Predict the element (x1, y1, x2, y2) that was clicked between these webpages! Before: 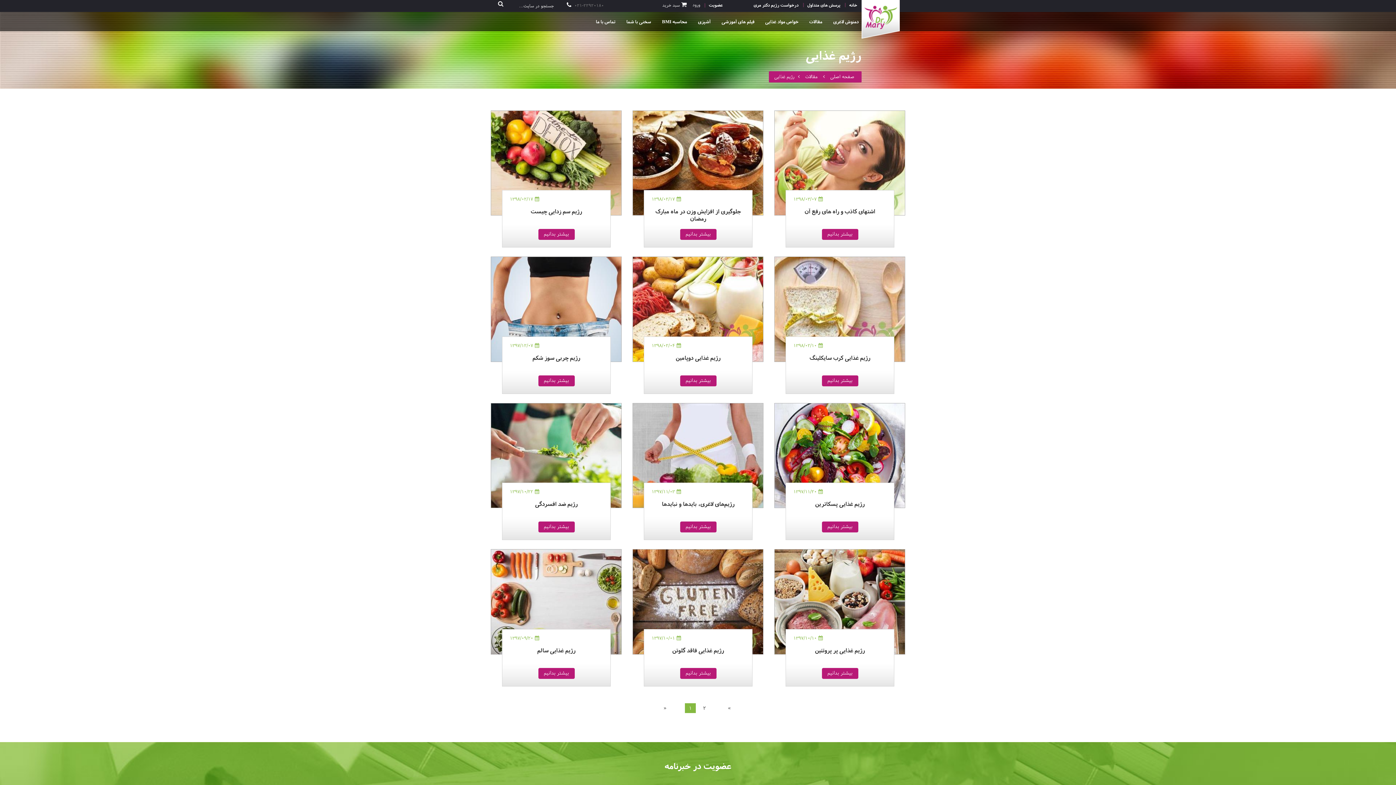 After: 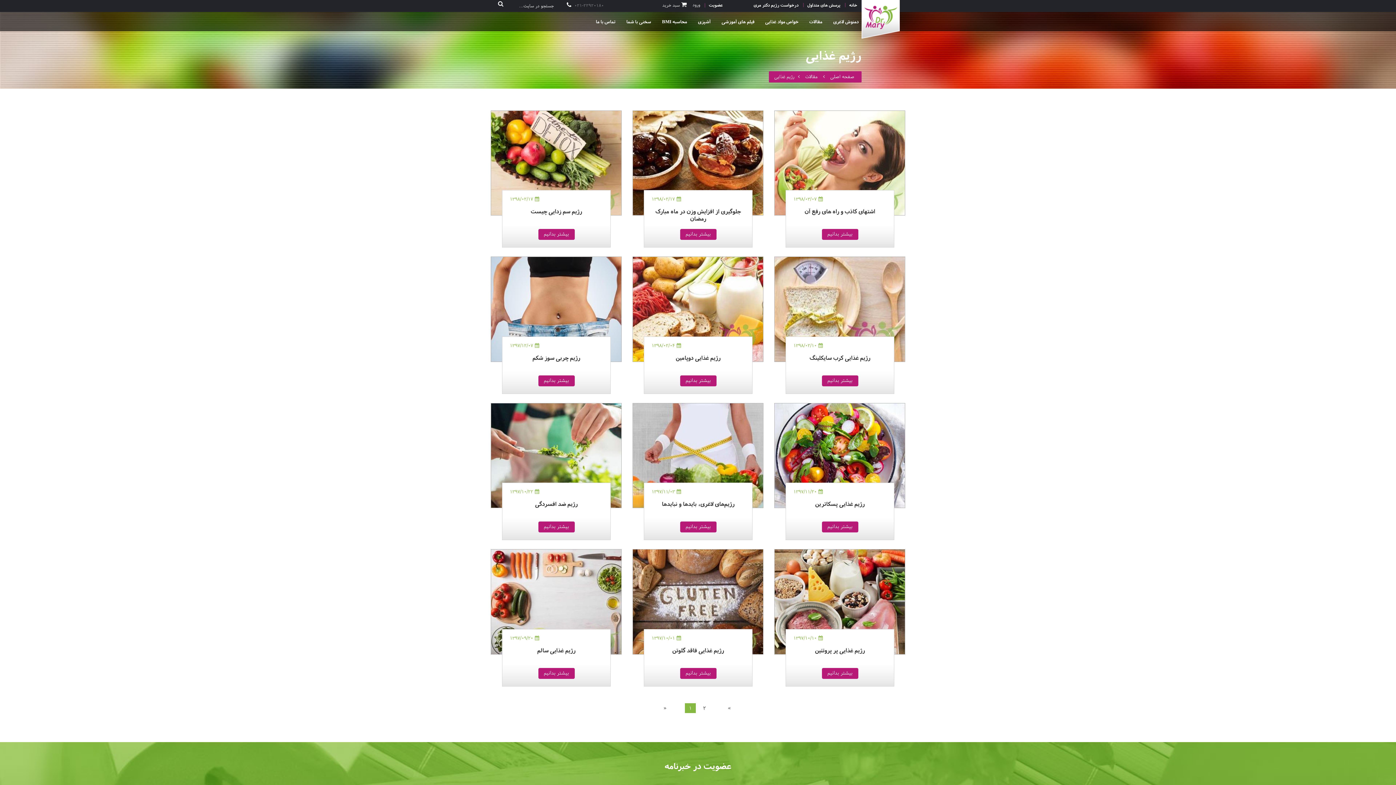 Action: label: 1397/10/22 bbox: (509, 488, 539, 495)